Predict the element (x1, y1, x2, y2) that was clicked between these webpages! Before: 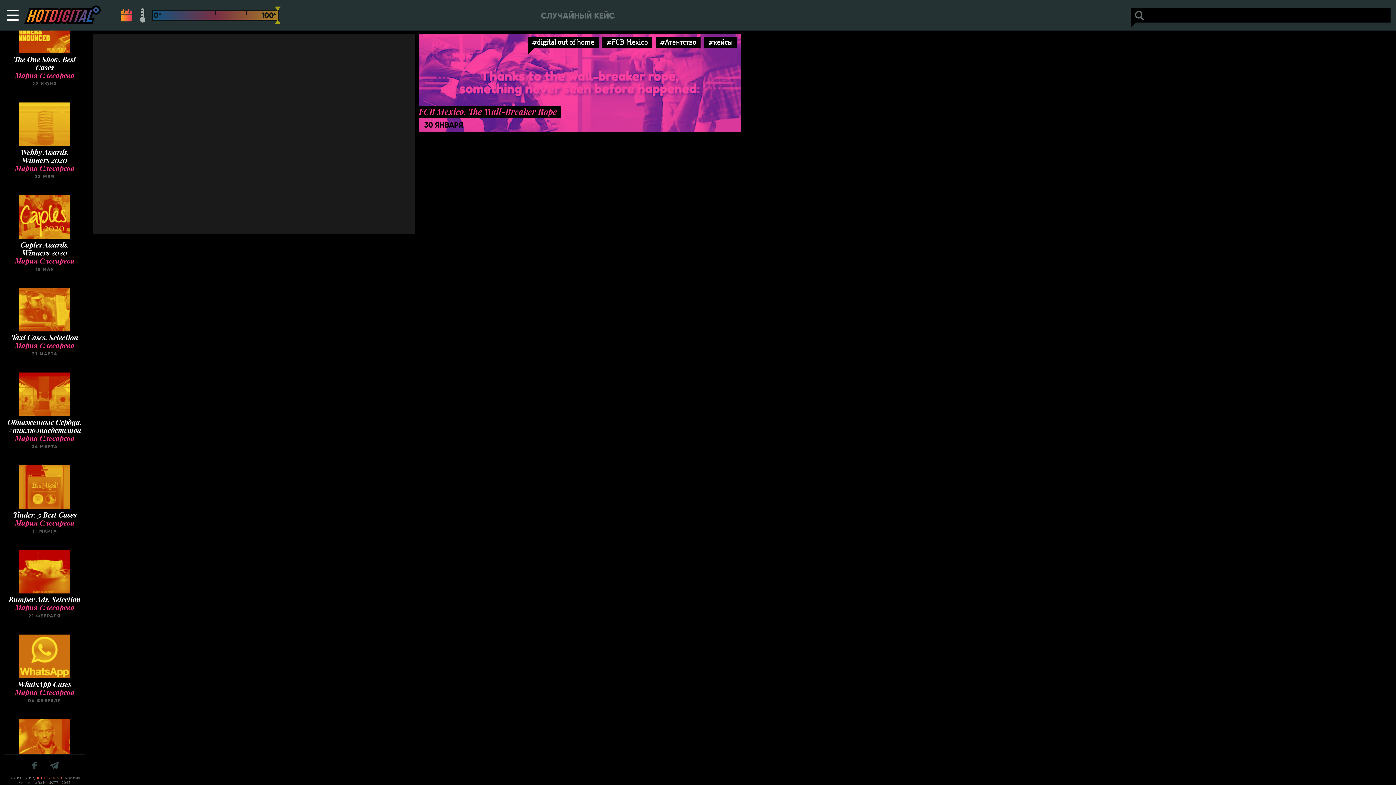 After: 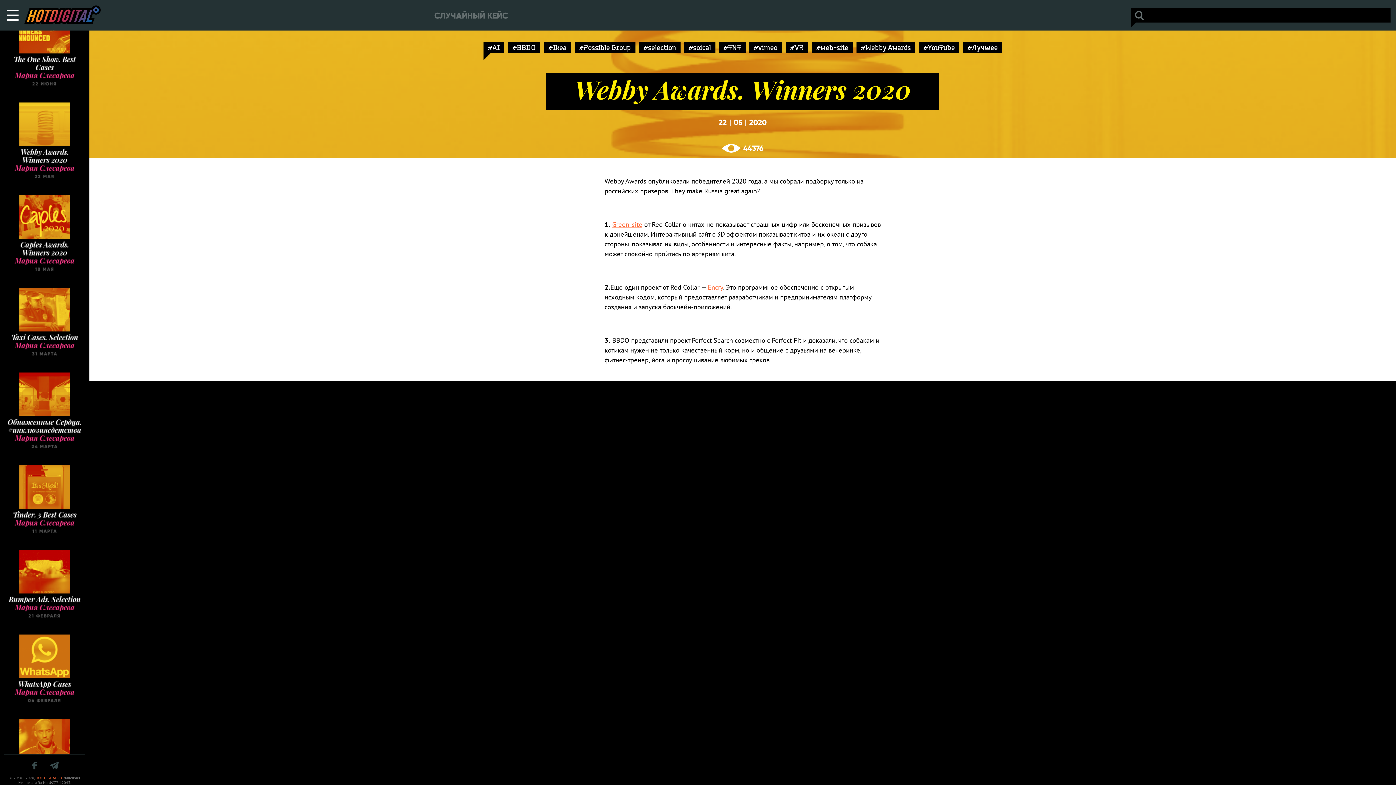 Action: label: Webby Awards. Winners 2020 bbox: (3, 261, 85, 333)